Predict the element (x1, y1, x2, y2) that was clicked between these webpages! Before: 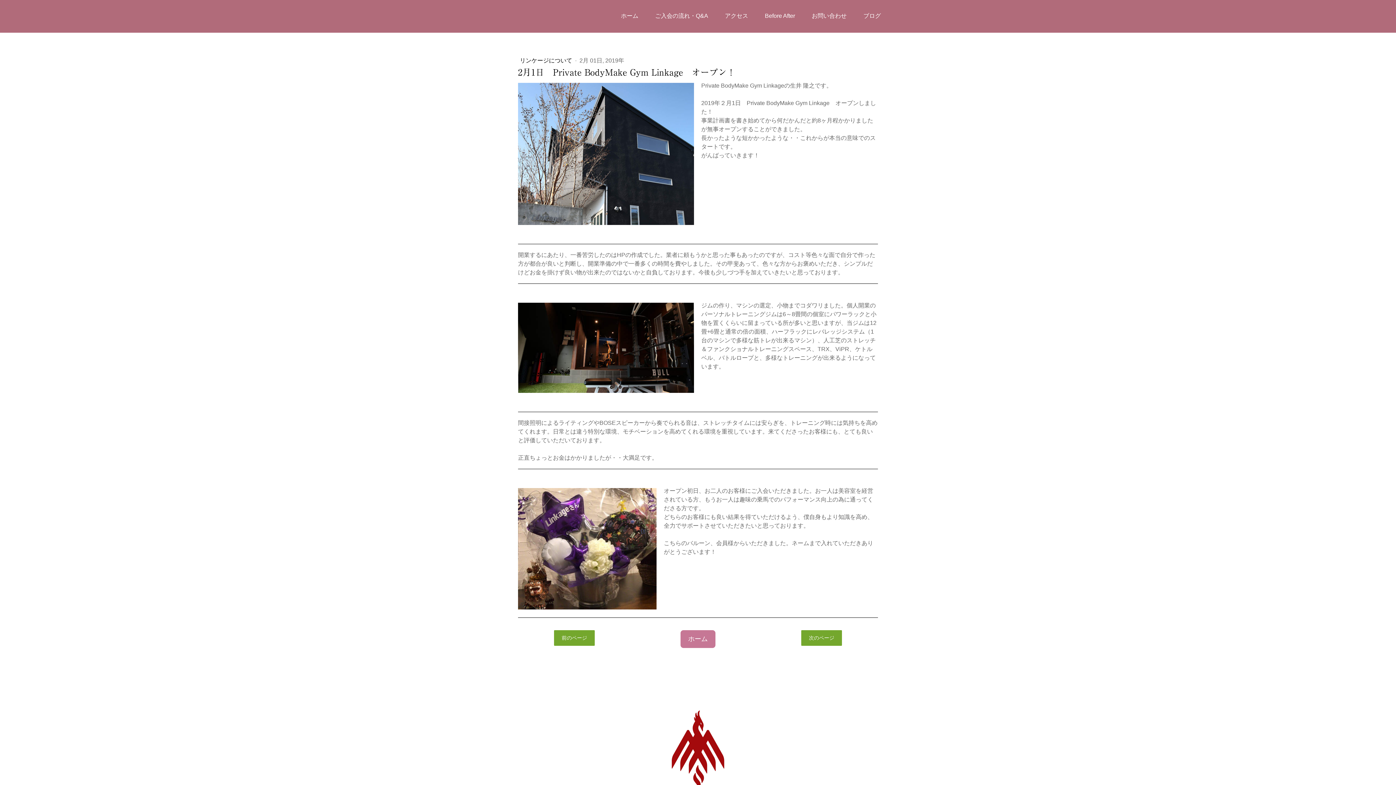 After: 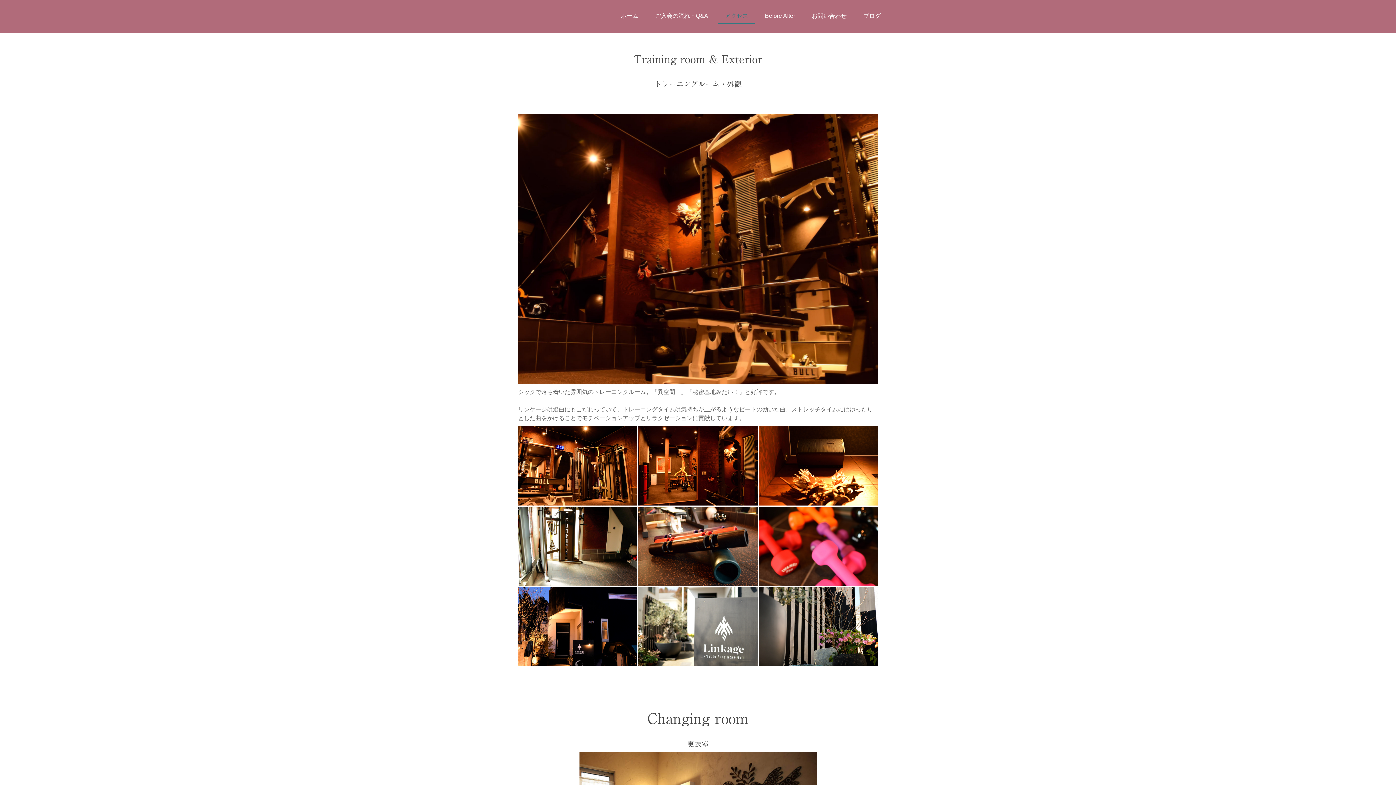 Action: bbox: (718, 8, 754, 24) label: アクセス